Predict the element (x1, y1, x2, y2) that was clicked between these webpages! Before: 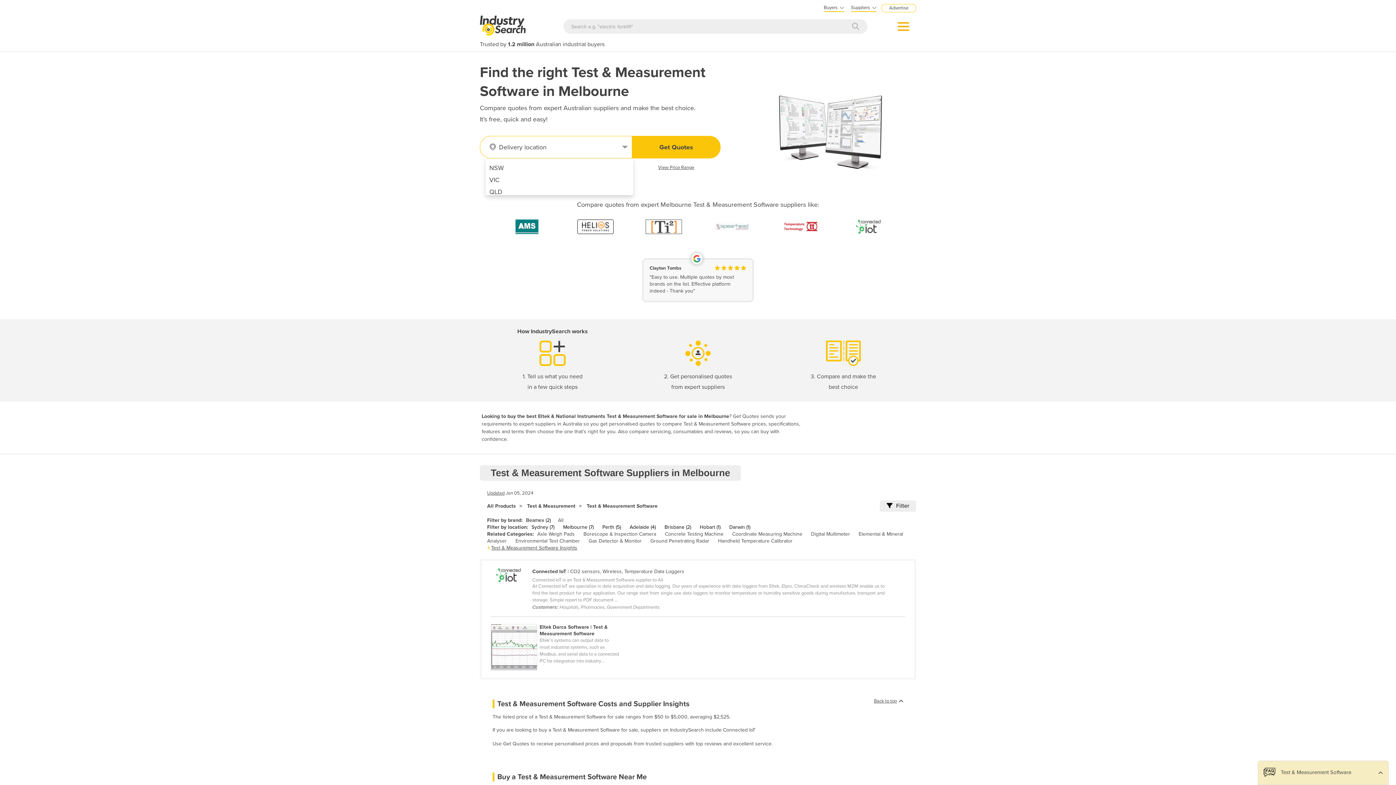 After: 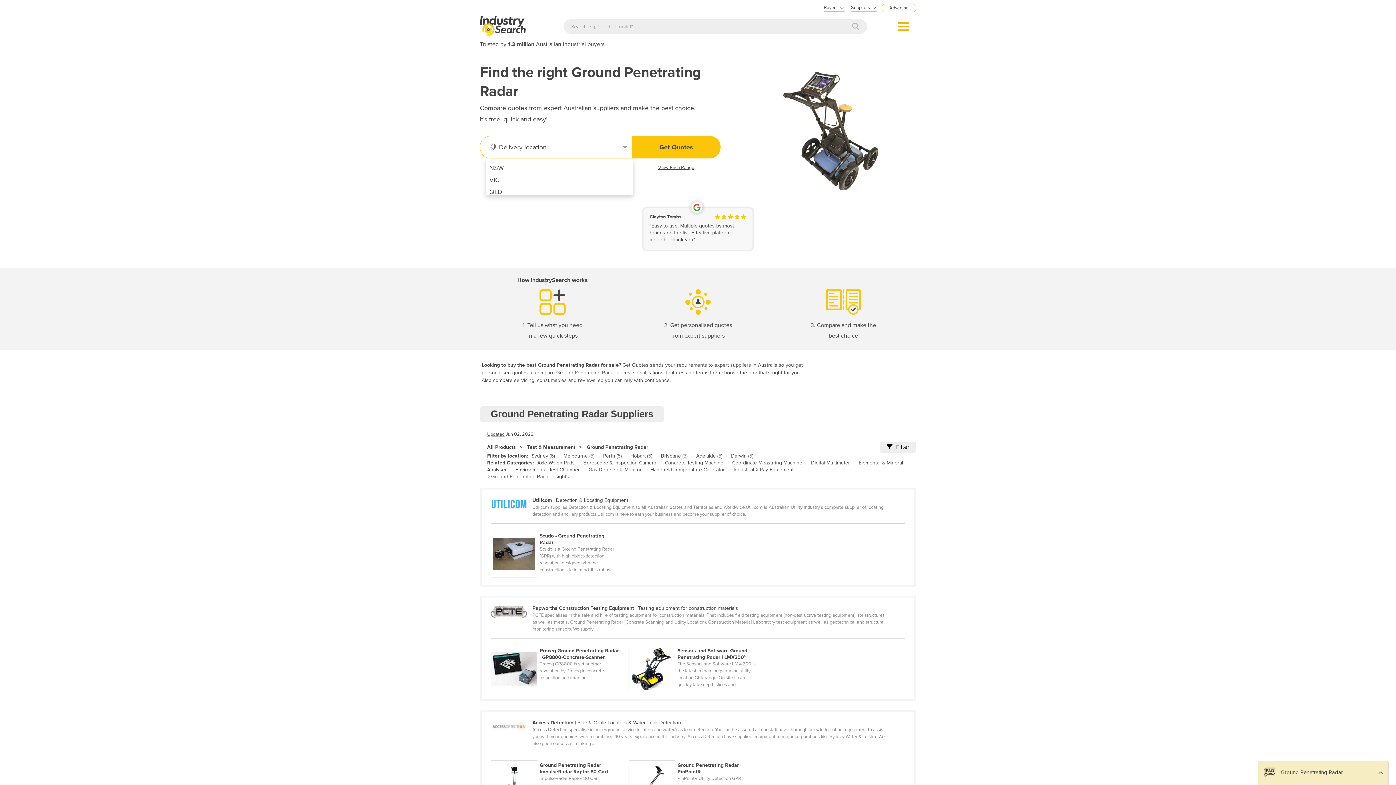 Action: bbox: (650, 538, 709, 544) label: Ground Penetrating Radar